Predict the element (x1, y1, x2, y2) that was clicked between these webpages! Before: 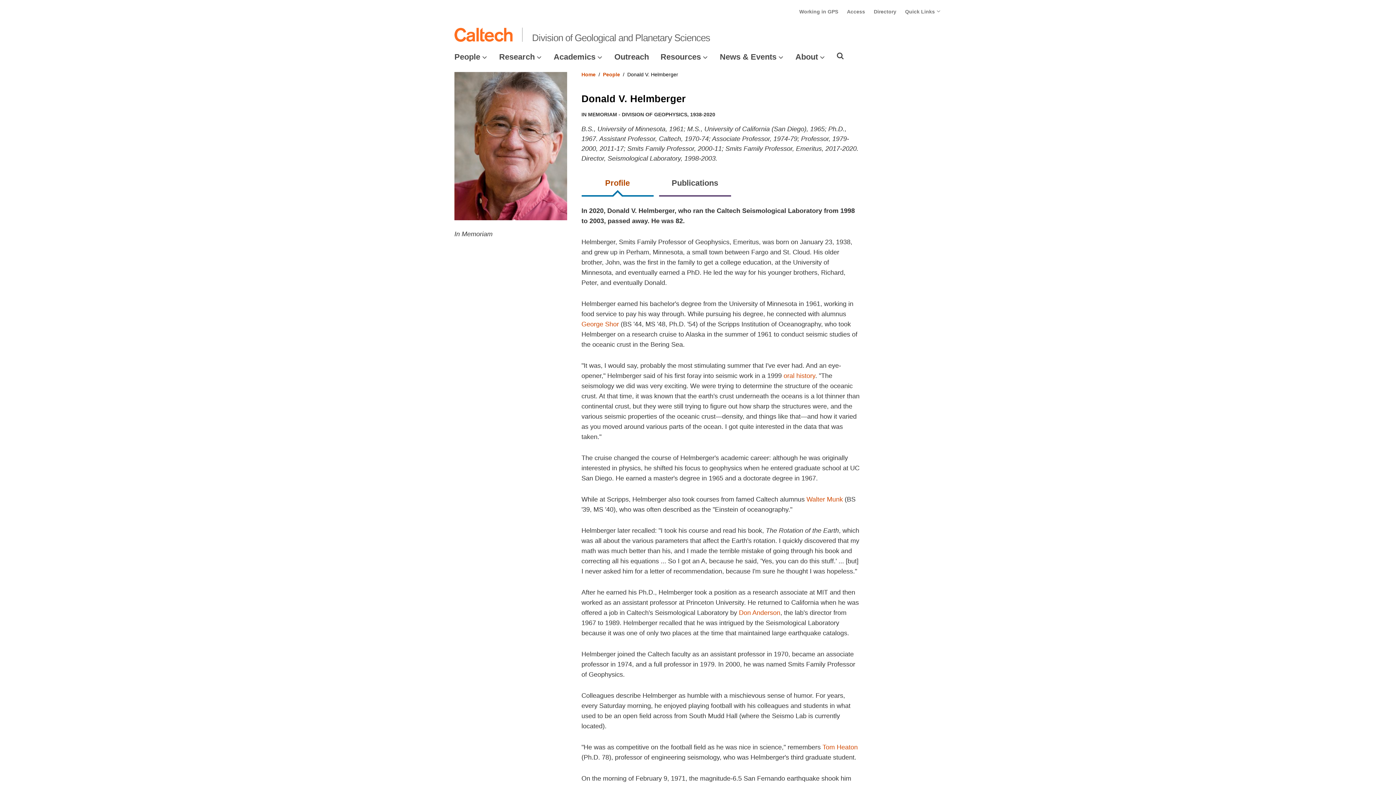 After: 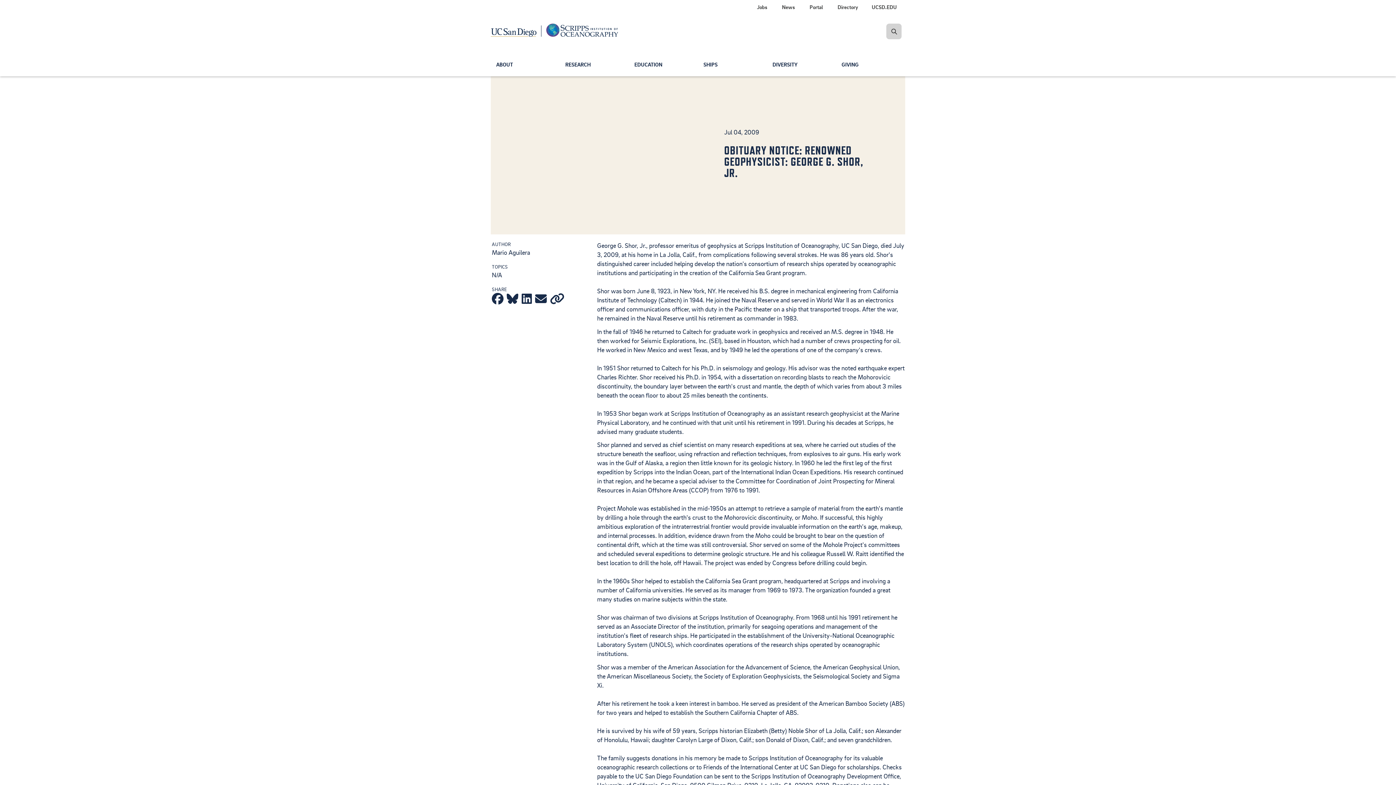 Action: bbox: (581, 320, 619, 328) label: George Shor